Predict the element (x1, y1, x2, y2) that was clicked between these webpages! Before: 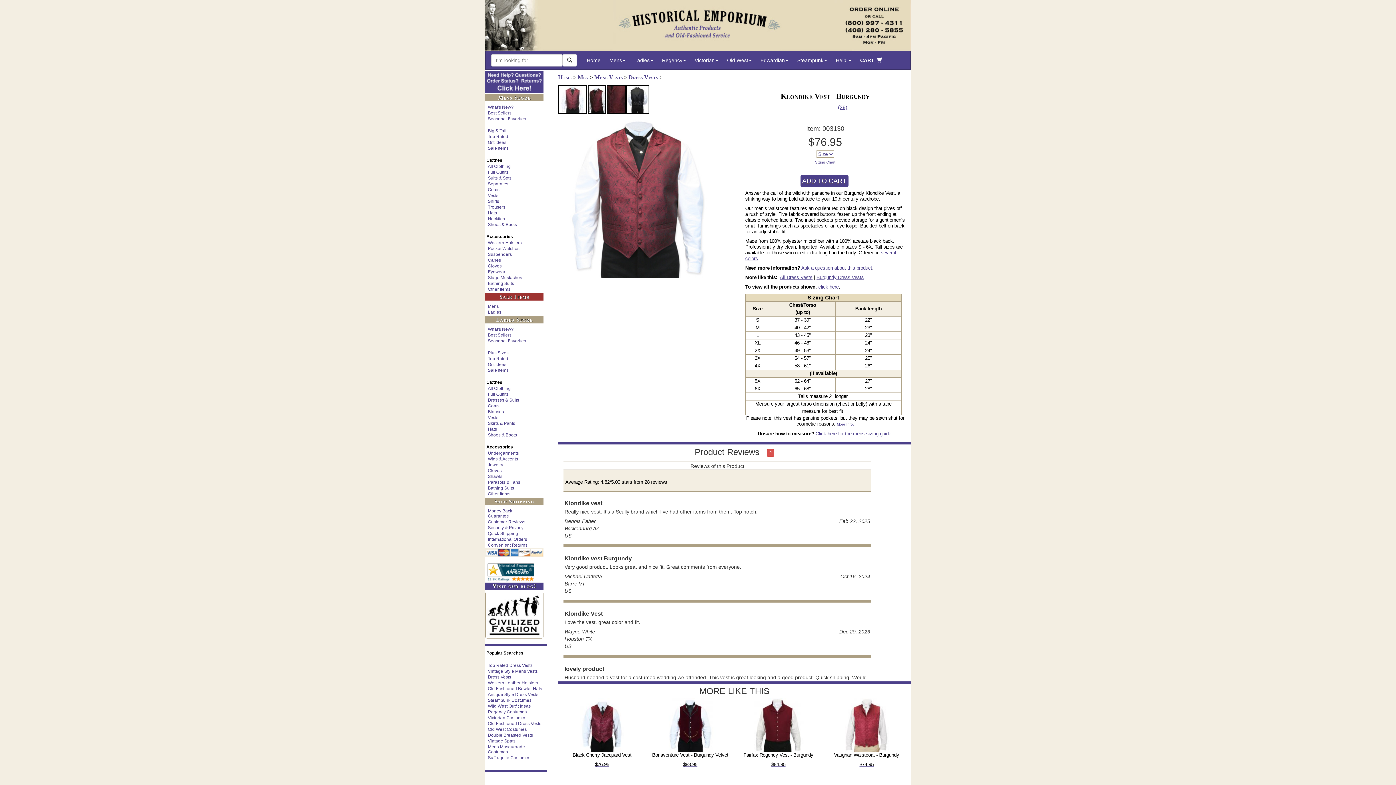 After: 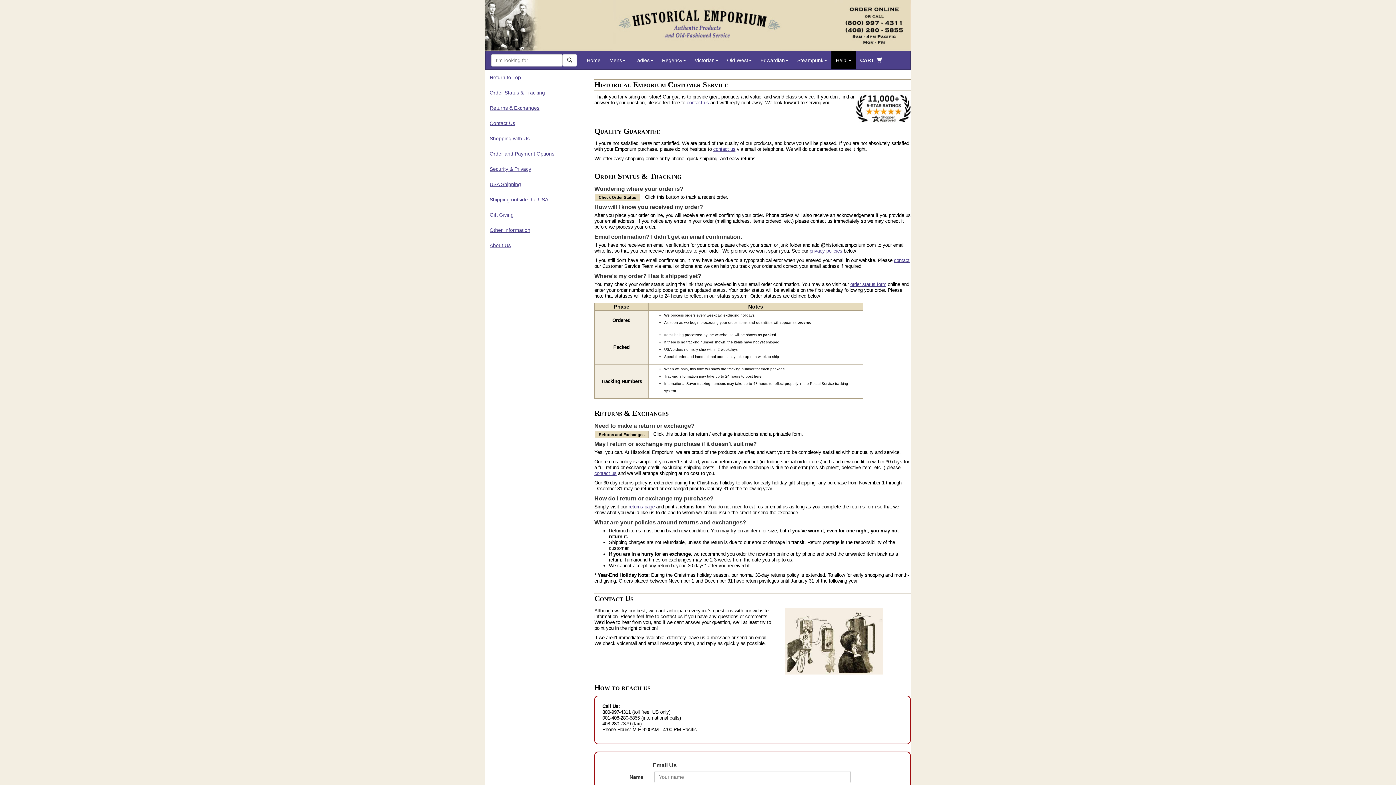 Action: bbox: (486, 508, 533, 519) label: Money Back Guarantee